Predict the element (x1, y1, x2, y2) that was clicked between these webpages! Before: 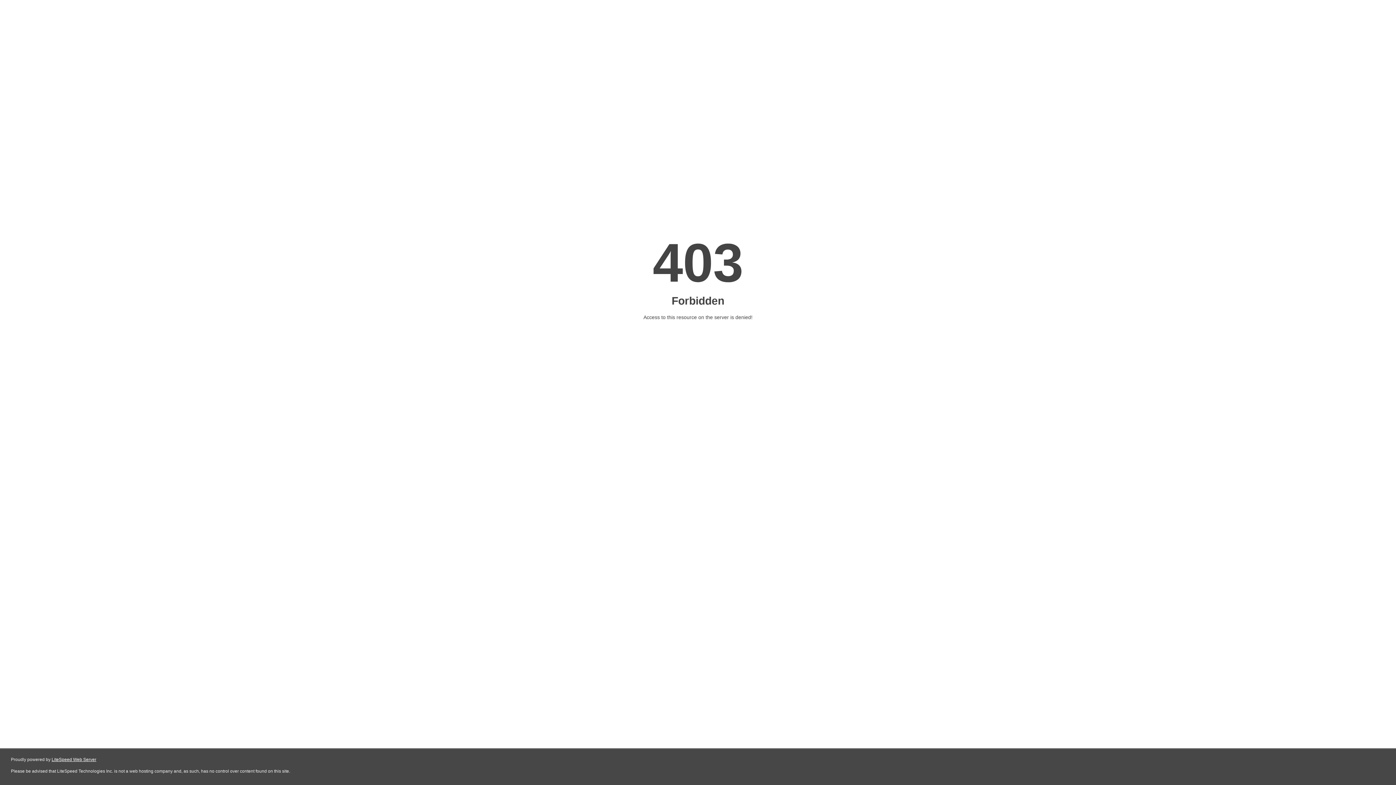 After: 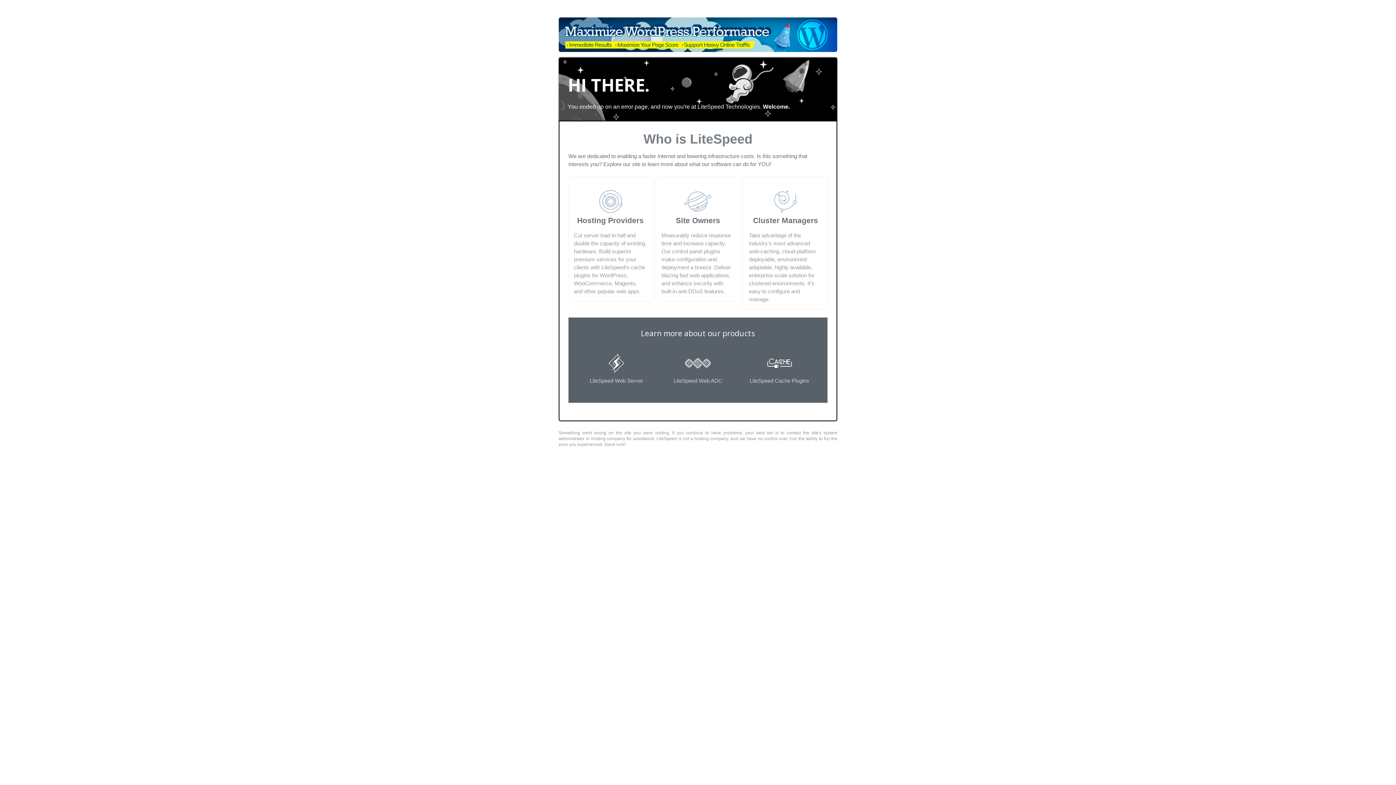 Action: label: LiteSpeed Web Server bbox: (51, 757, 96, 762)